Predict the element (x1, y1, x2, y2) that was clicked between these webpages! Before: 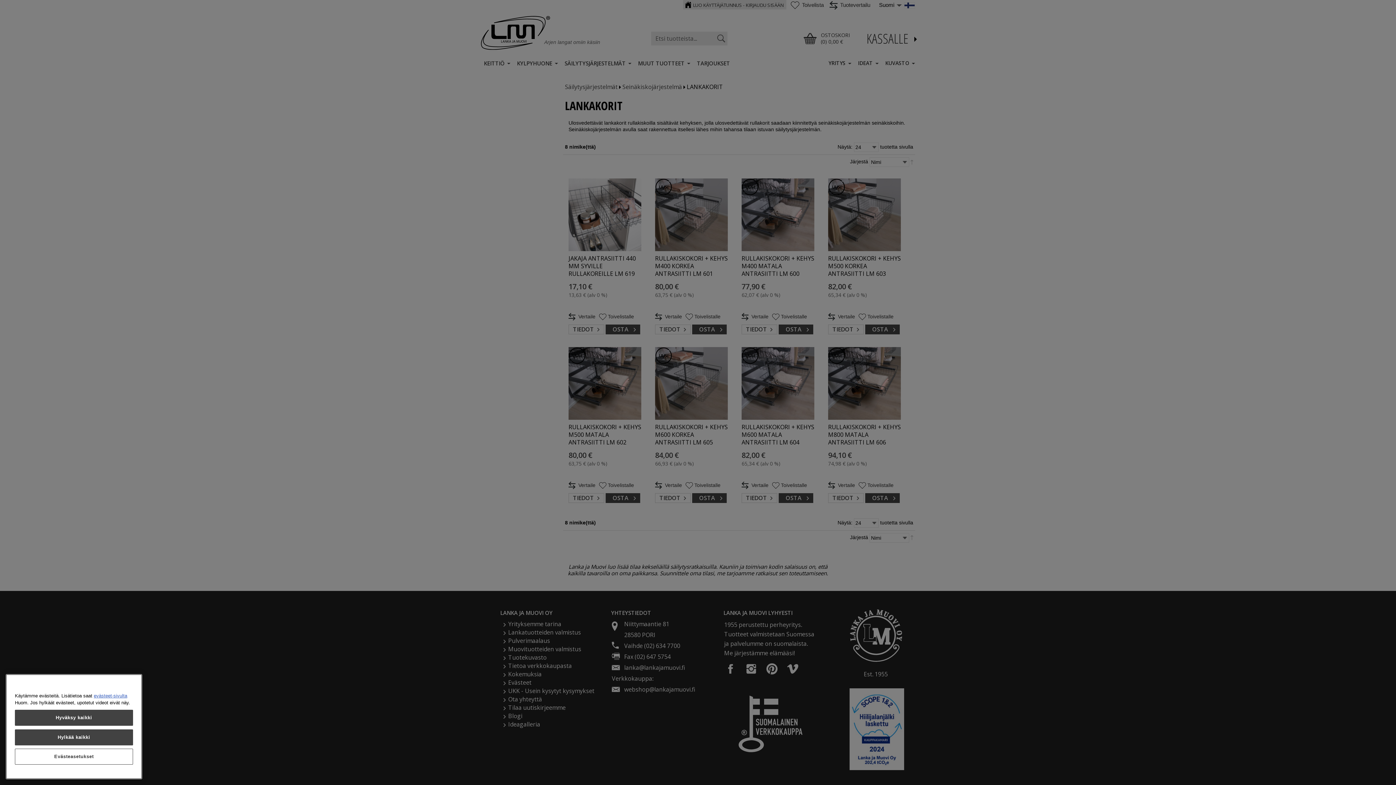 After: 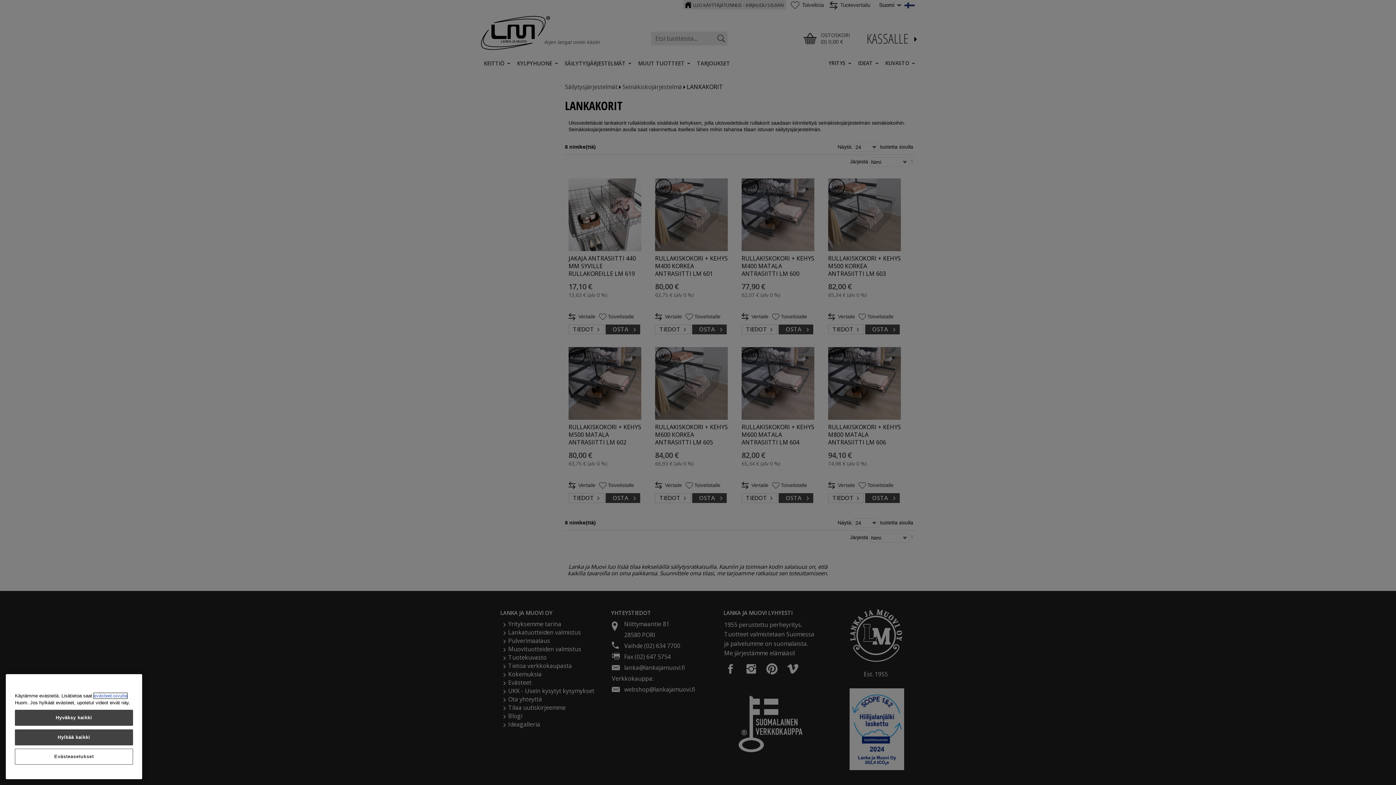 Action: bbox: (93, 693, 127, 698) label: evästeet-sivulta